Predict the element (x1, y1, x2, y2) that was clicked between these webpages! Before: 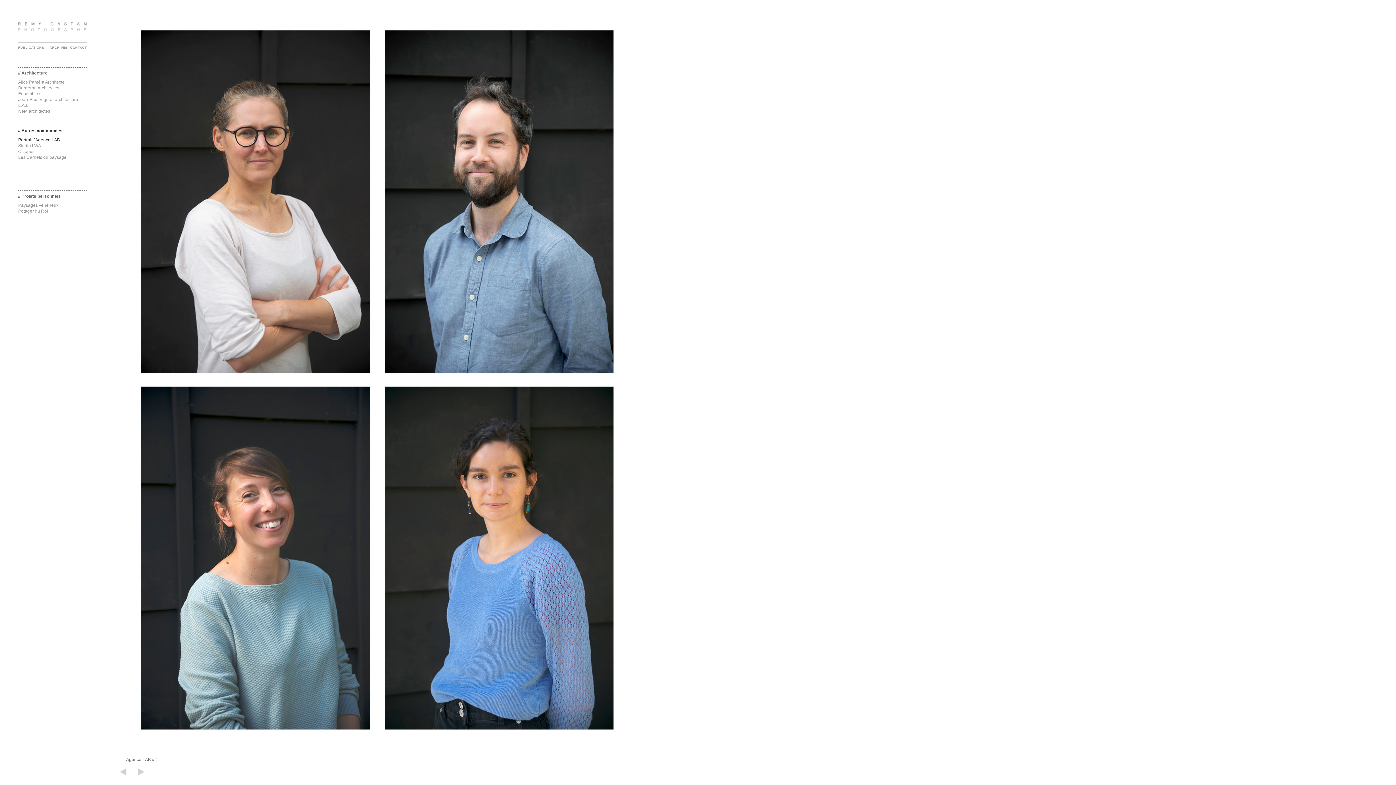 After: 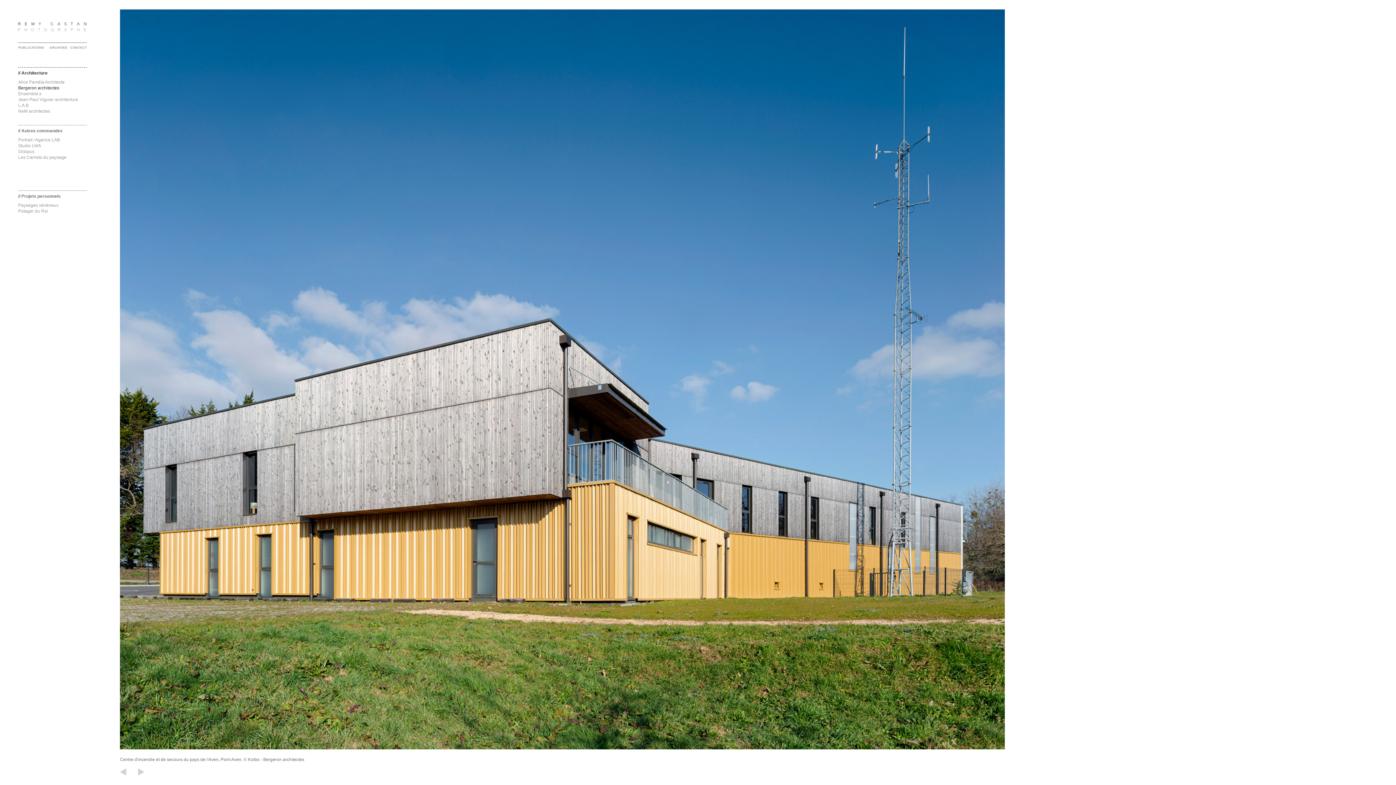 Action: label: Bergeron architectes bbox: (18, 85, 59, 90)